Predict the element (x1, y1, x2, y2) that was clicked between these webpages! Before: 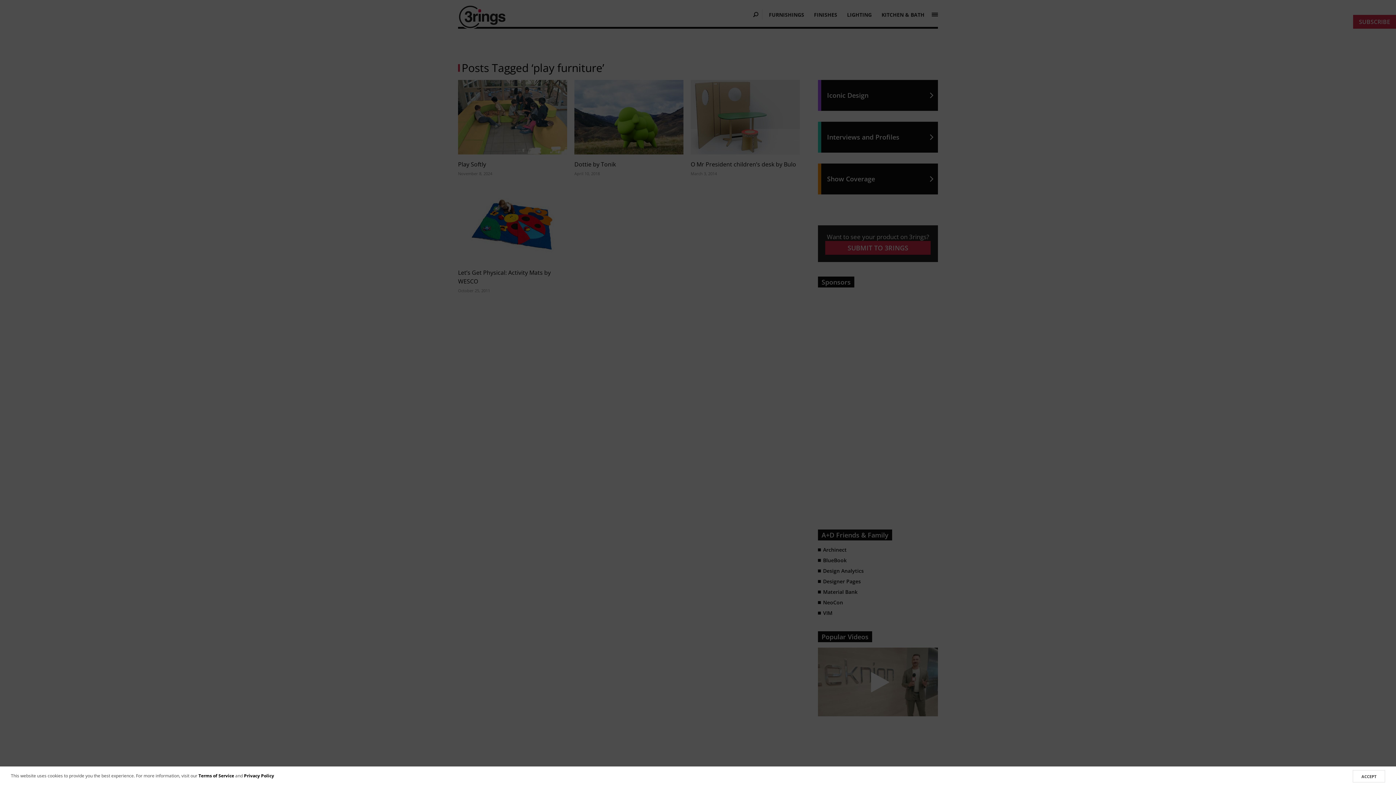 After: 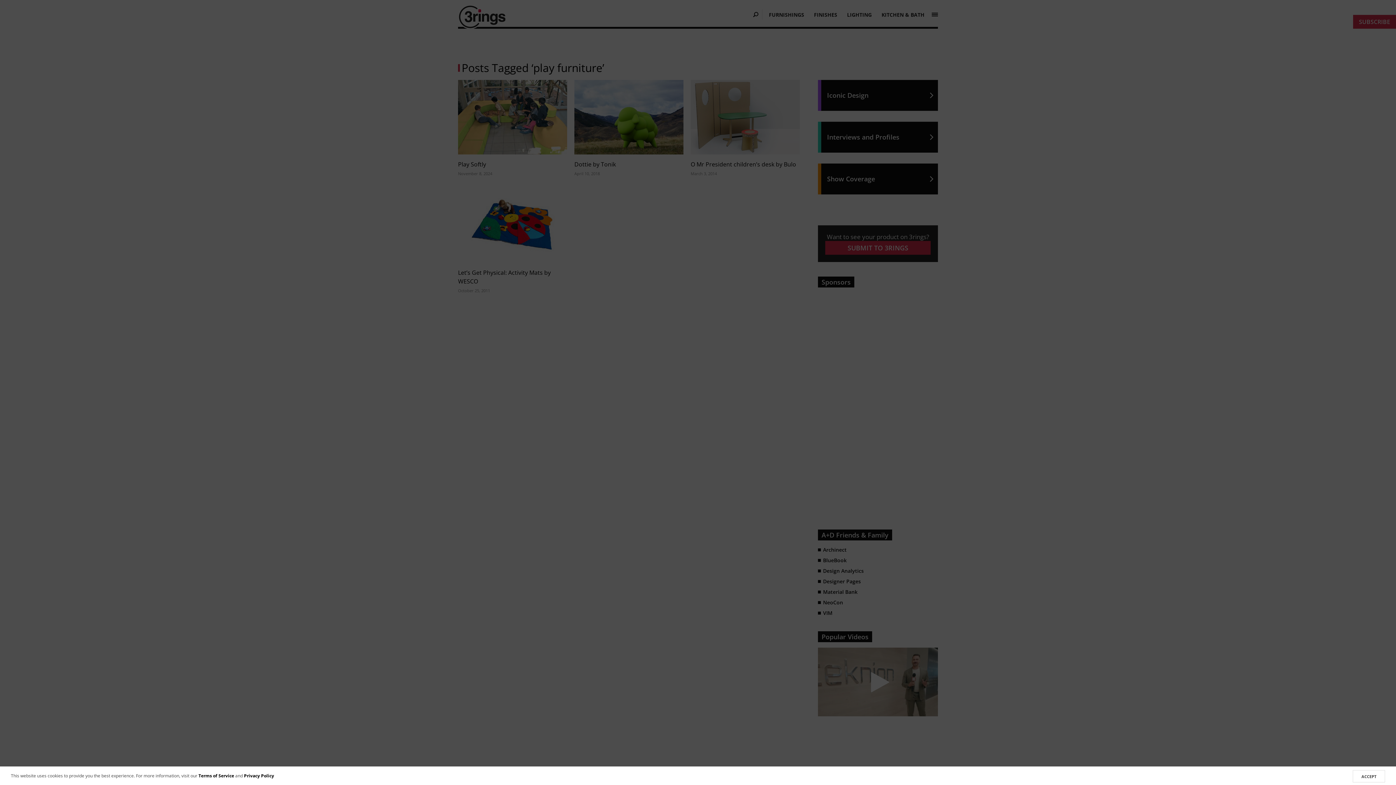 Action: bbox: (198, 772, 234, 779) label: Terms of Service